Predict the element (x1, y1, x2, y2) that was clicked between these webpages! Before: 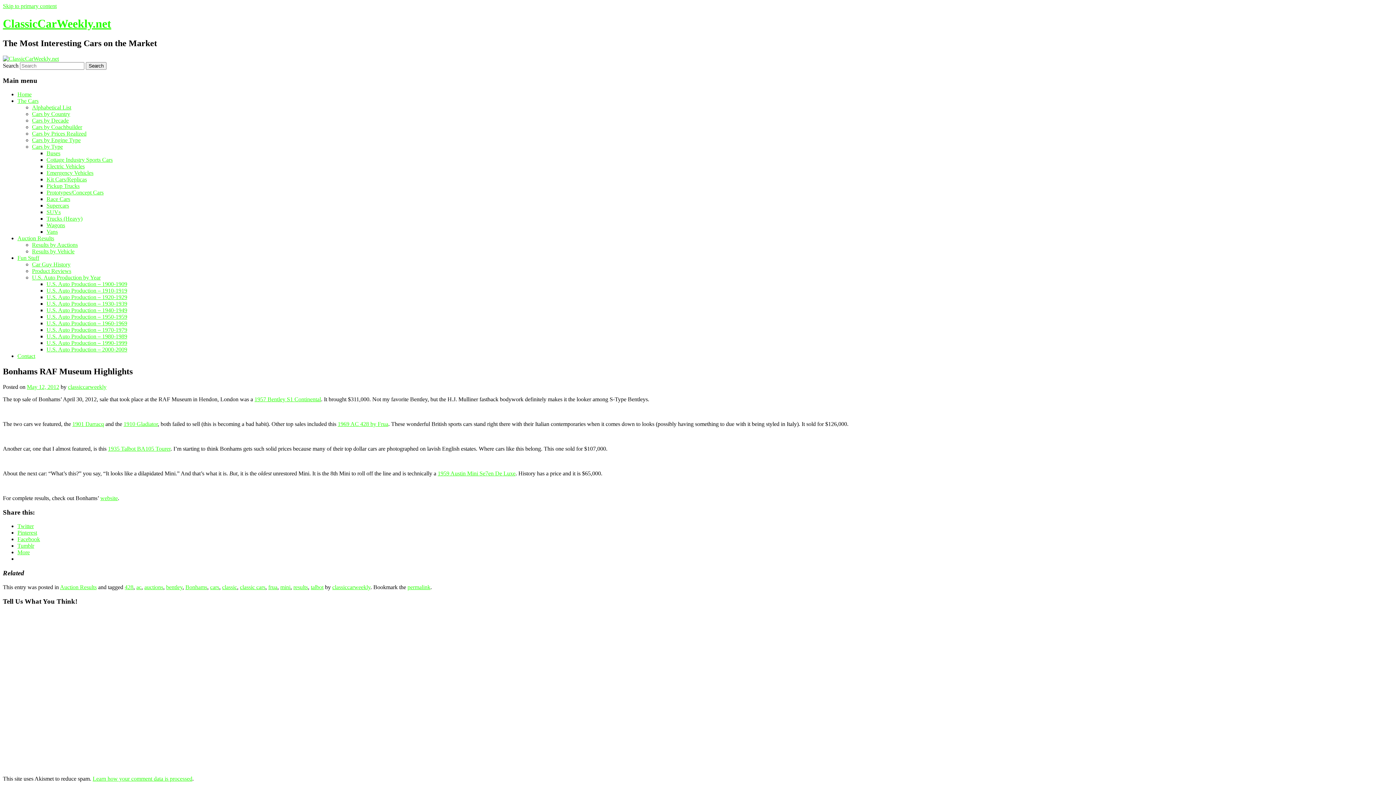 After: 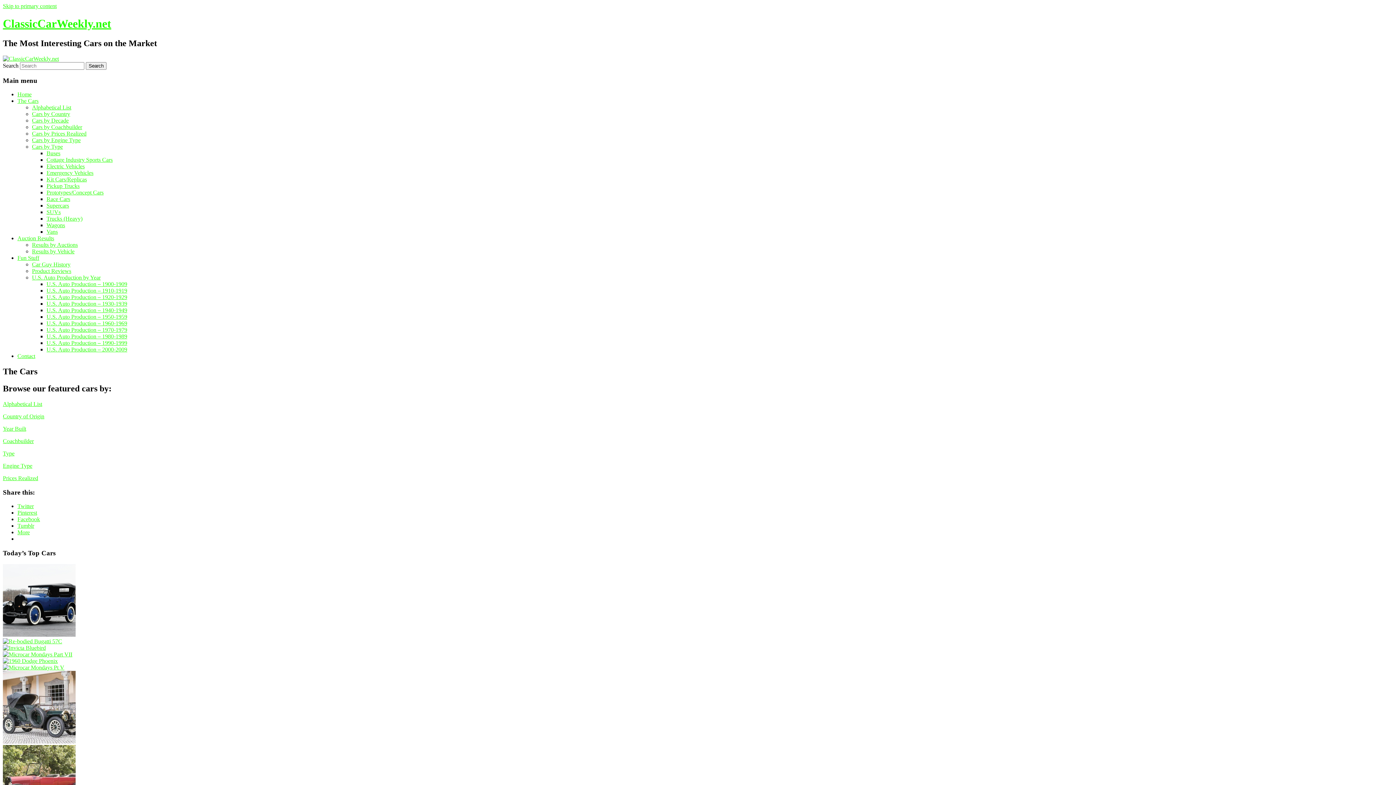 Action: bbox: (17, 97, 38, 104) label: The Cars